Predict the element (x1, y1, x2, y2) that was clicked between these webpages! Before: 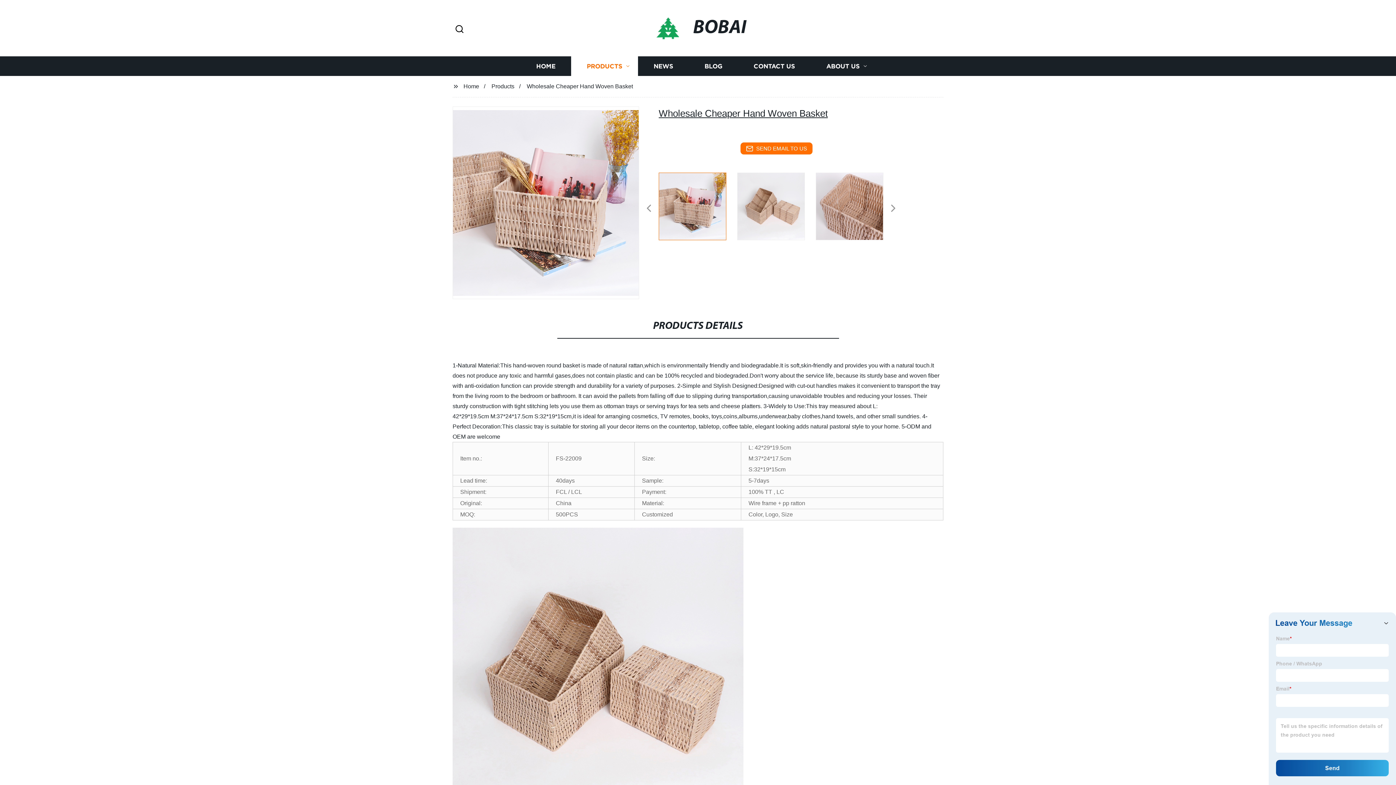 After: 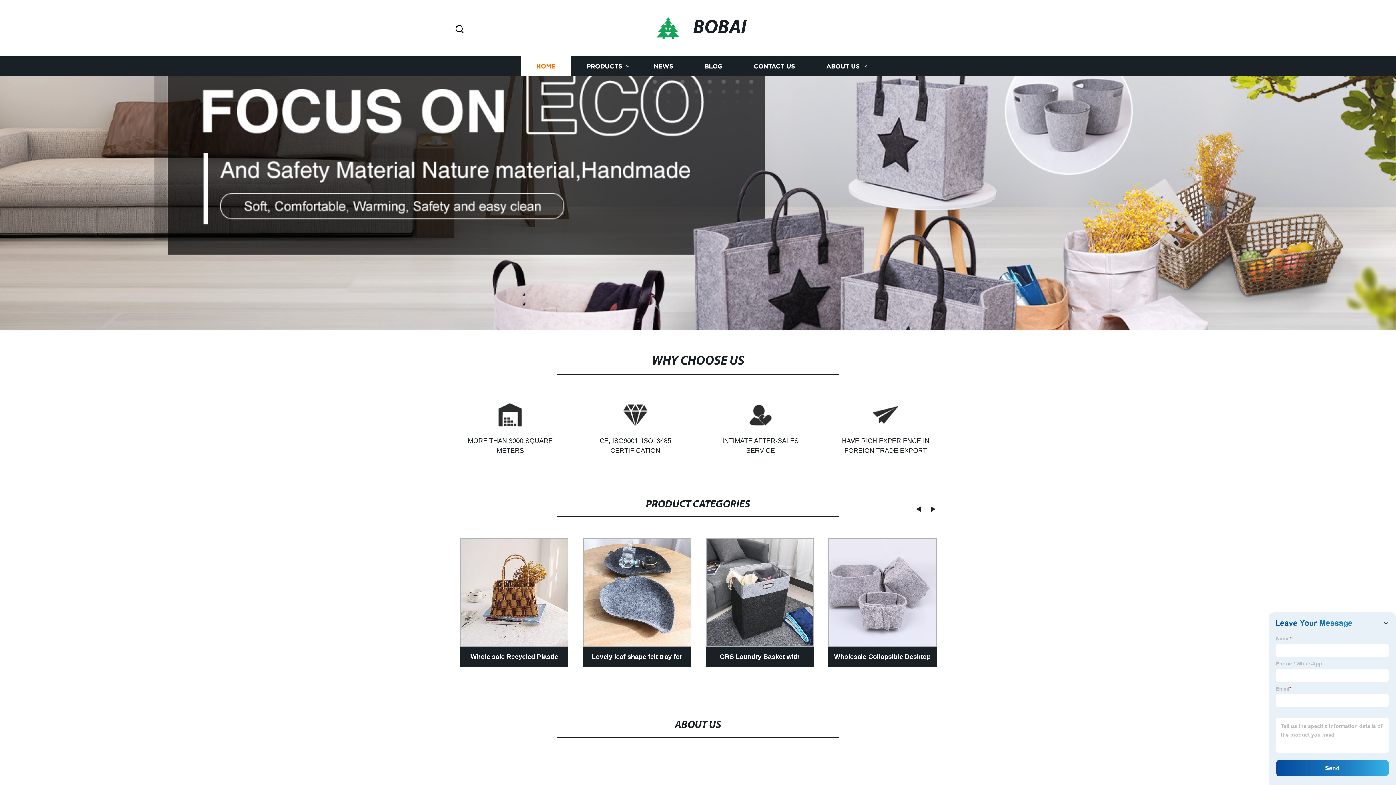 Action: label: Home bbox: (463, 83, 479, 89)